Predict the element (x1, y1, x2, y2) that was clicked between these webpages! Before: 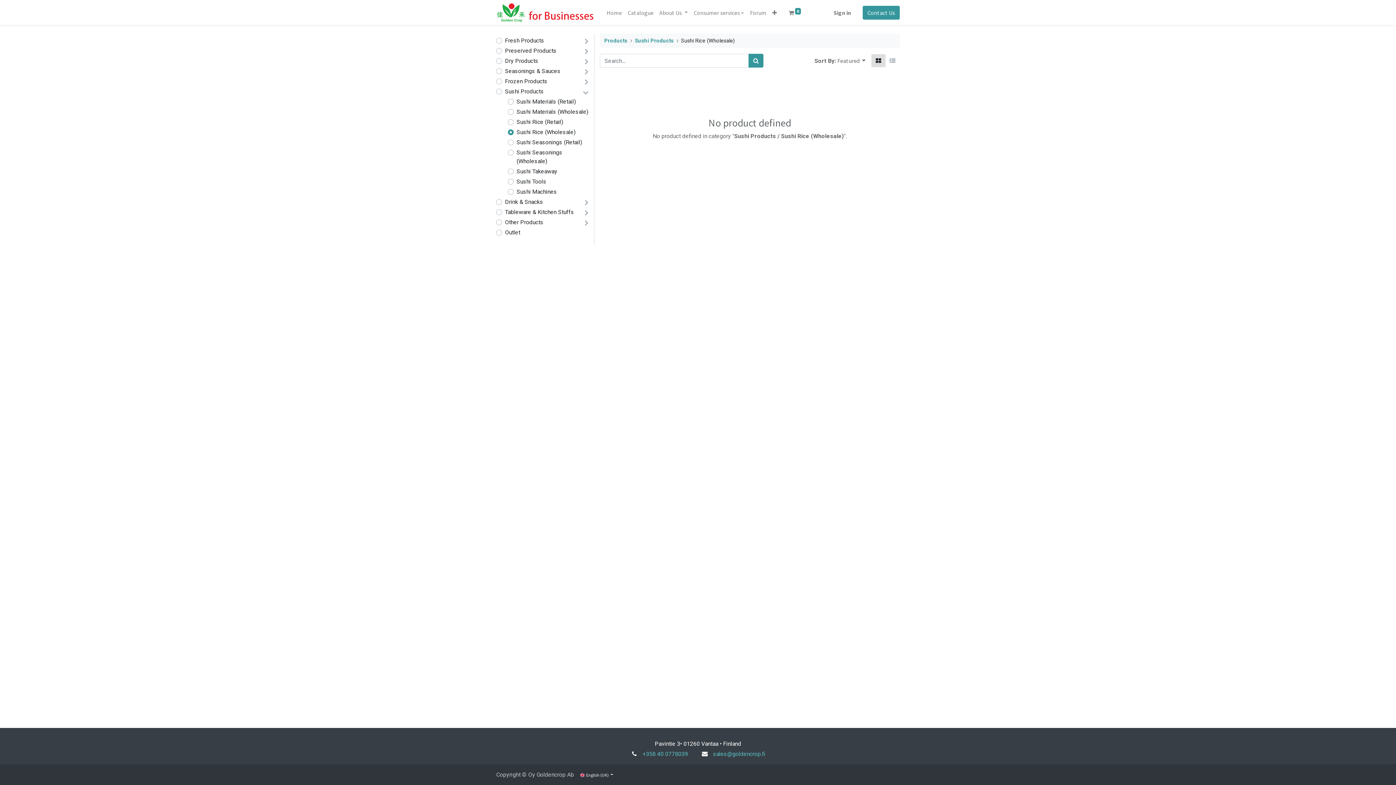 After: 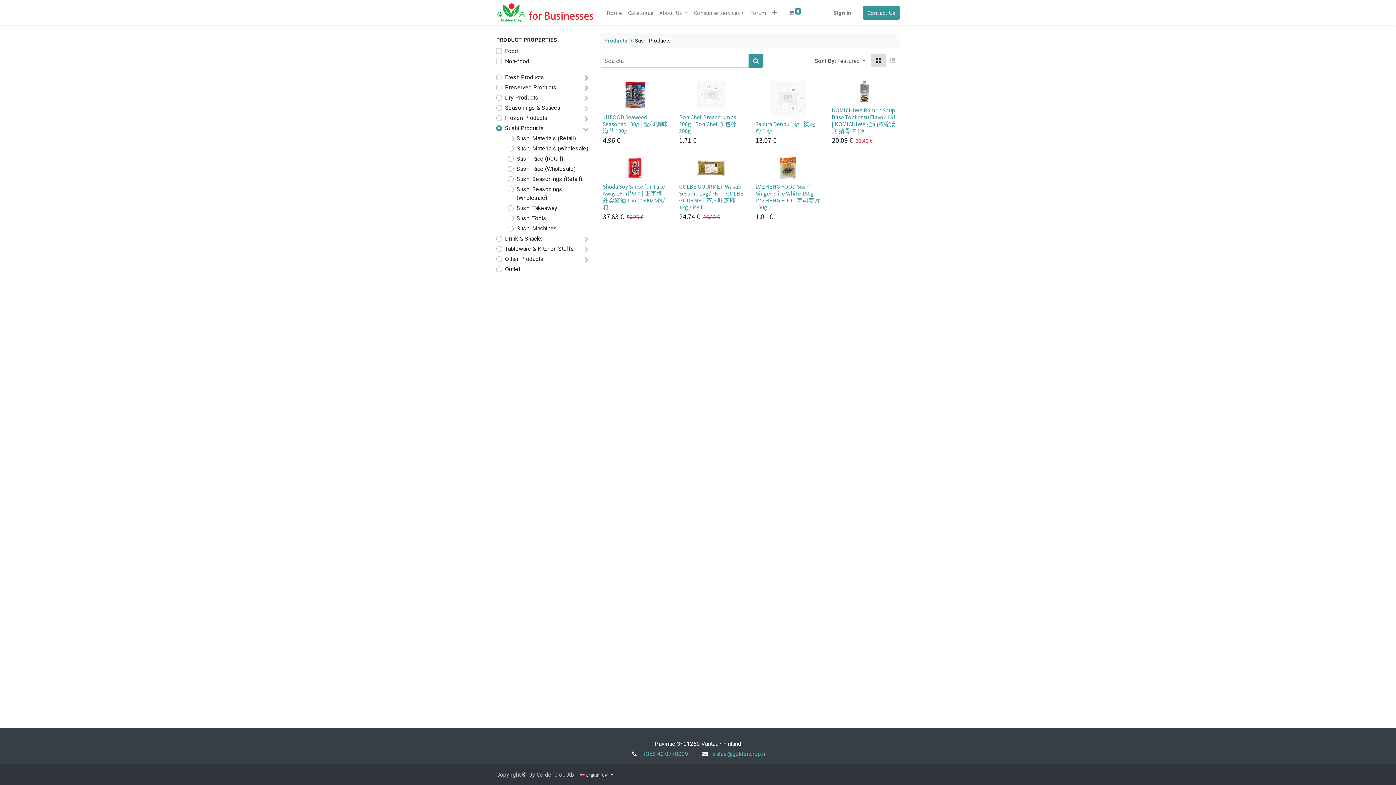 Action: bbox: (634, 37, 673, 43) label: Sushi Products